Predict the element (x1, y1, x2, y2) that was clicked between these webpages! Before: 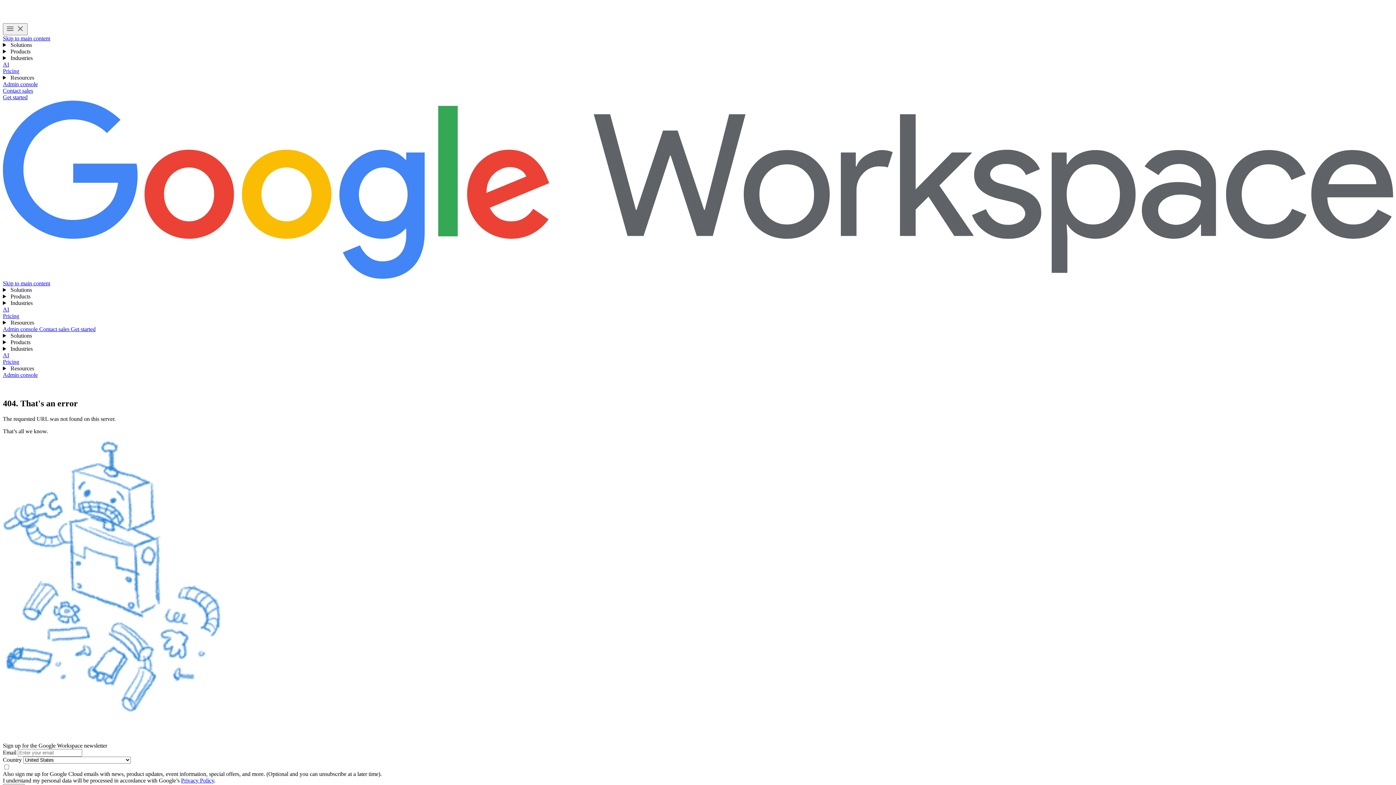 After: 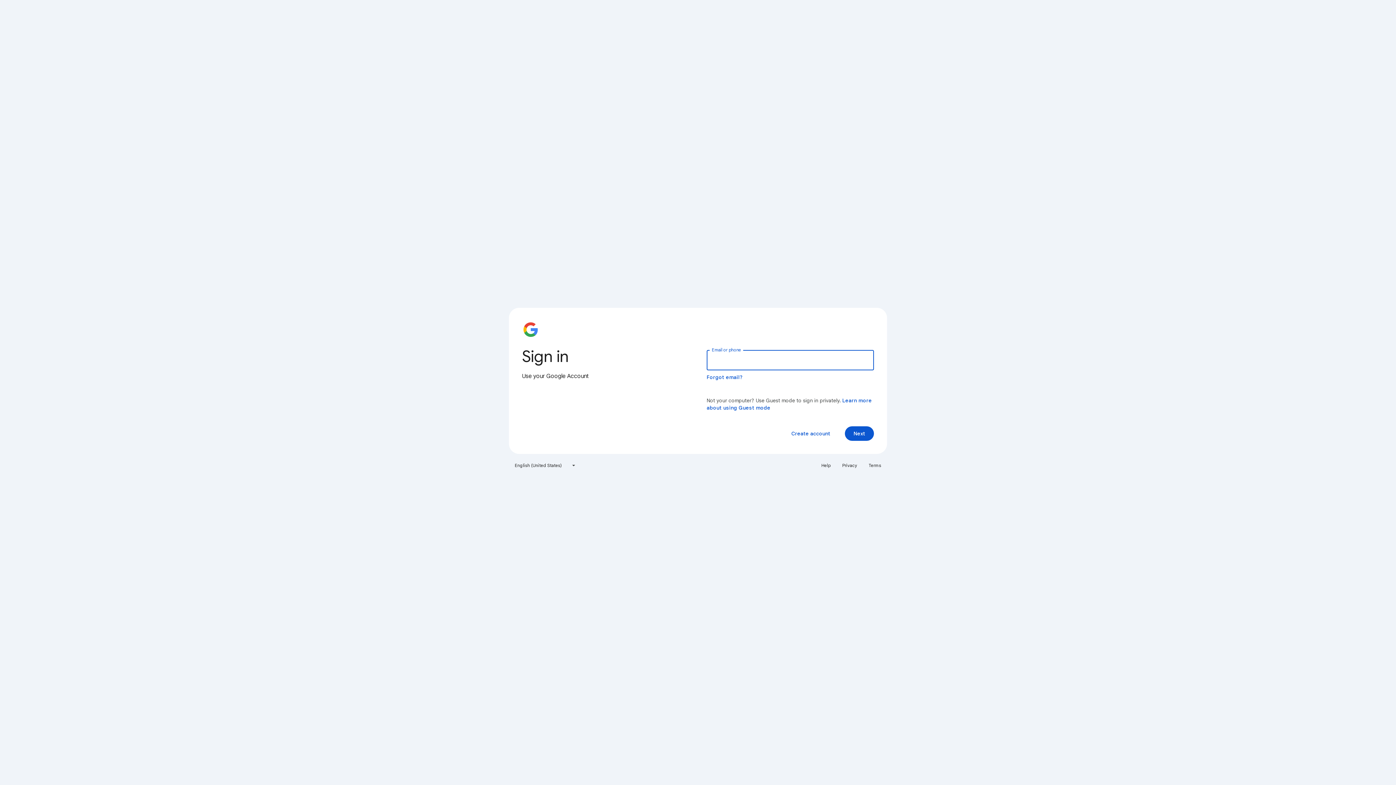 Action: label: Visit the admin console  bbox: (2, 372, 37, 378)